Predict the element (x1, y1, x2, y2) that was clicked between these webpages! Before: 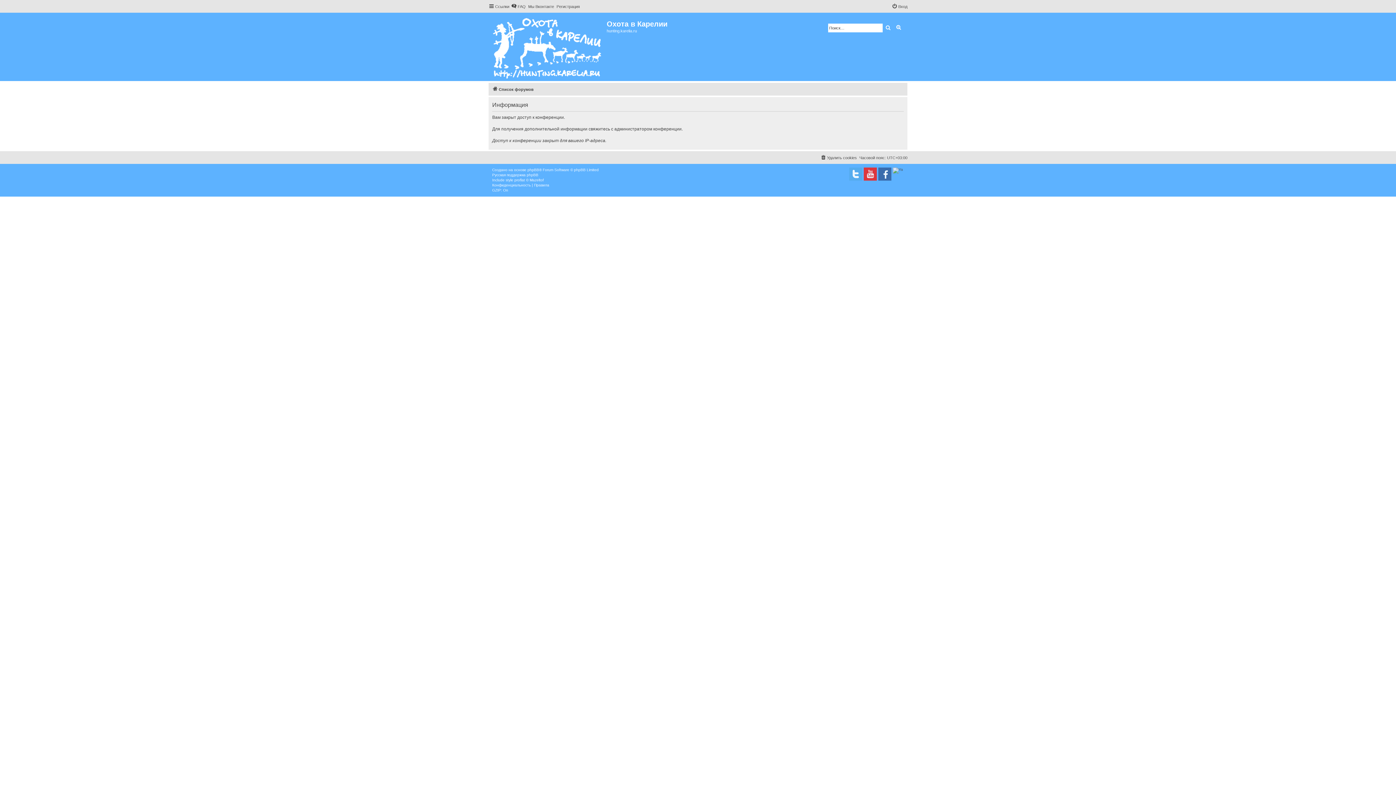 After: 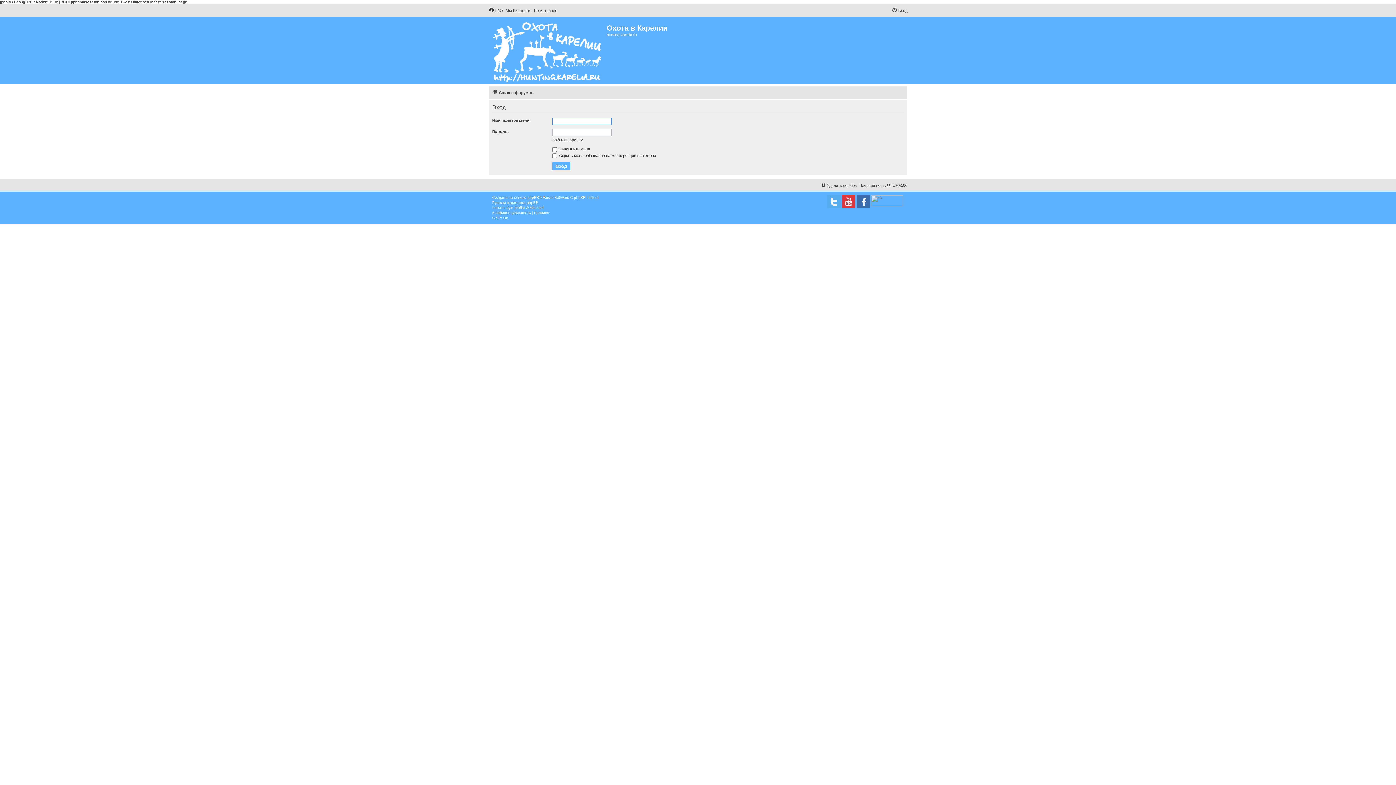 Action: bbox: (892, 2, 907, 10) label: Вход